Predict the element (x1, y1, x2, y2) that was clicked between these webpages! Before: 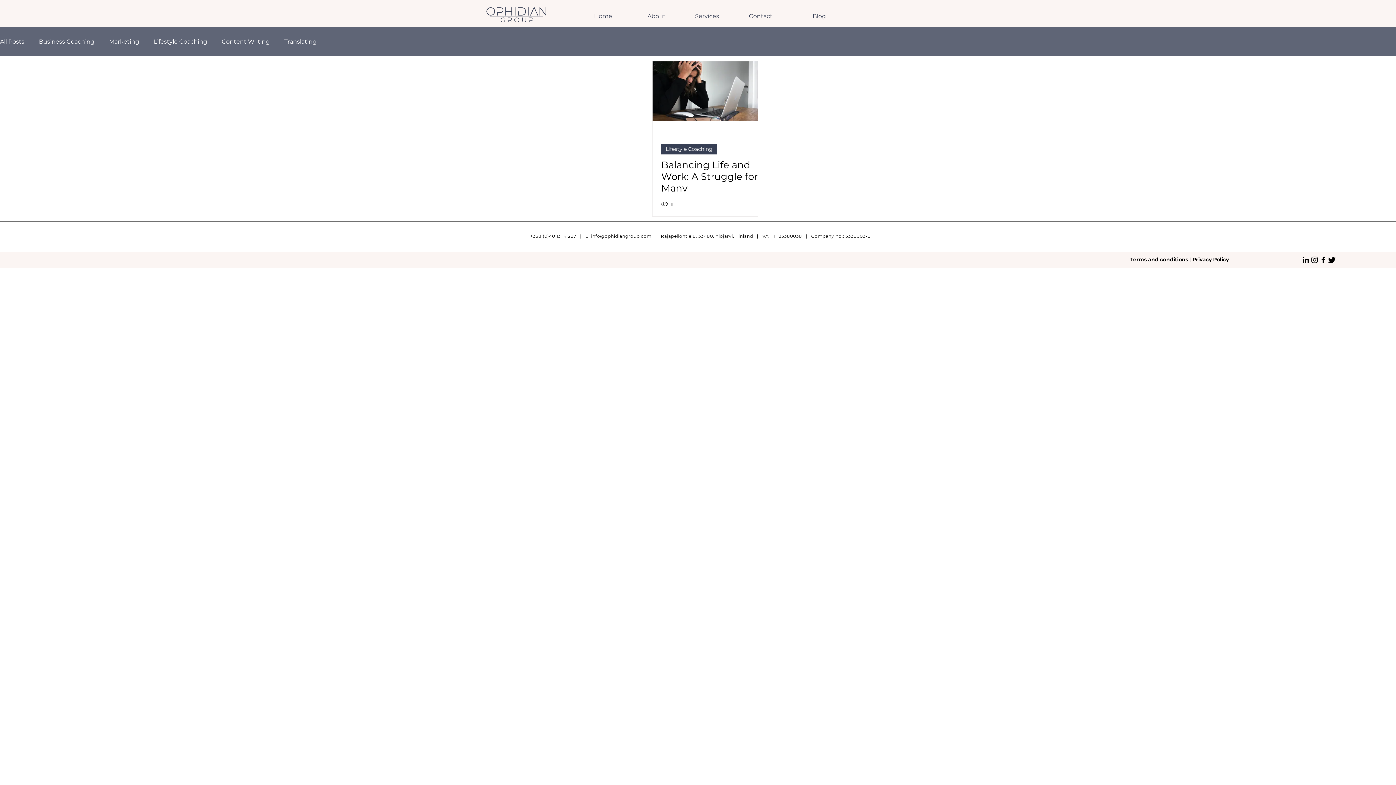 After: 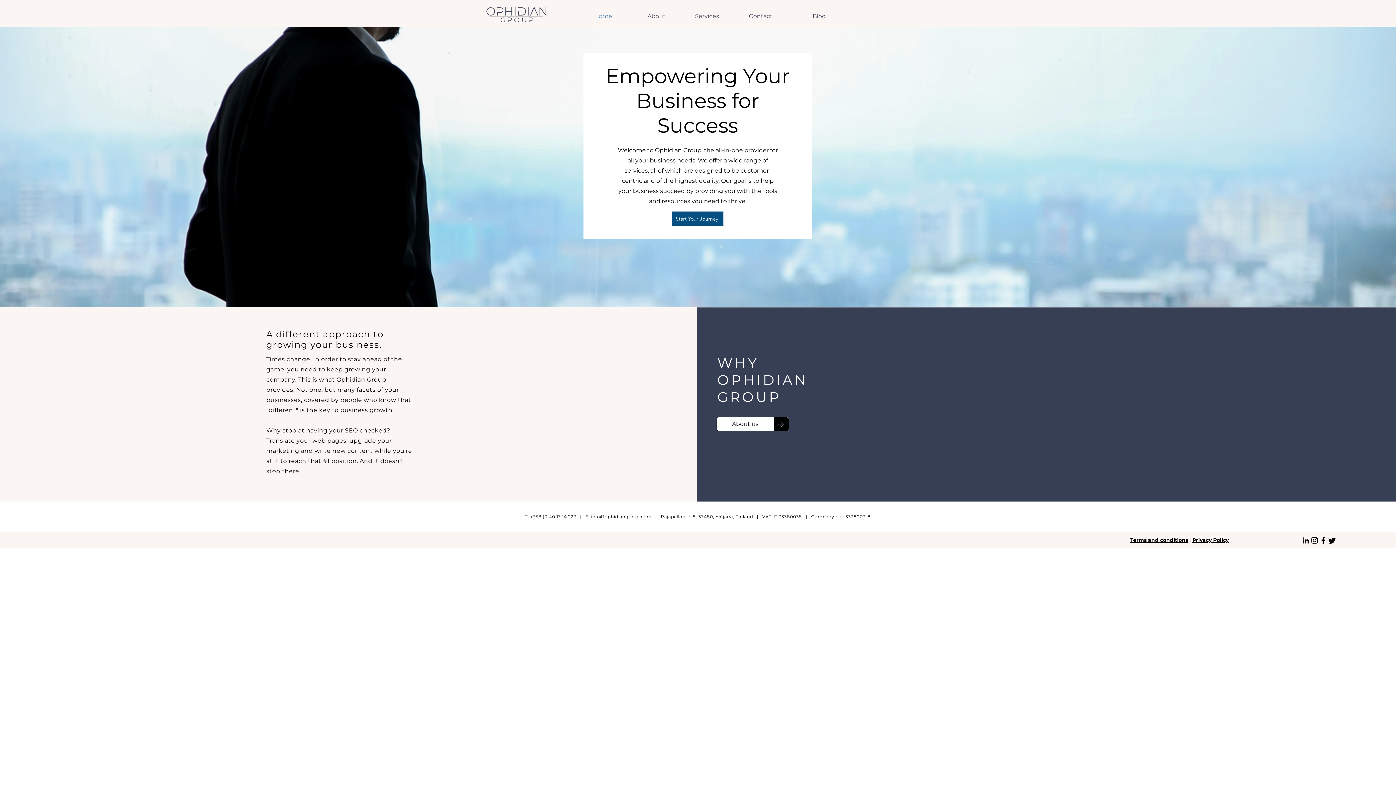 Action: label: Home bbox: (564, 7, 617, 25)